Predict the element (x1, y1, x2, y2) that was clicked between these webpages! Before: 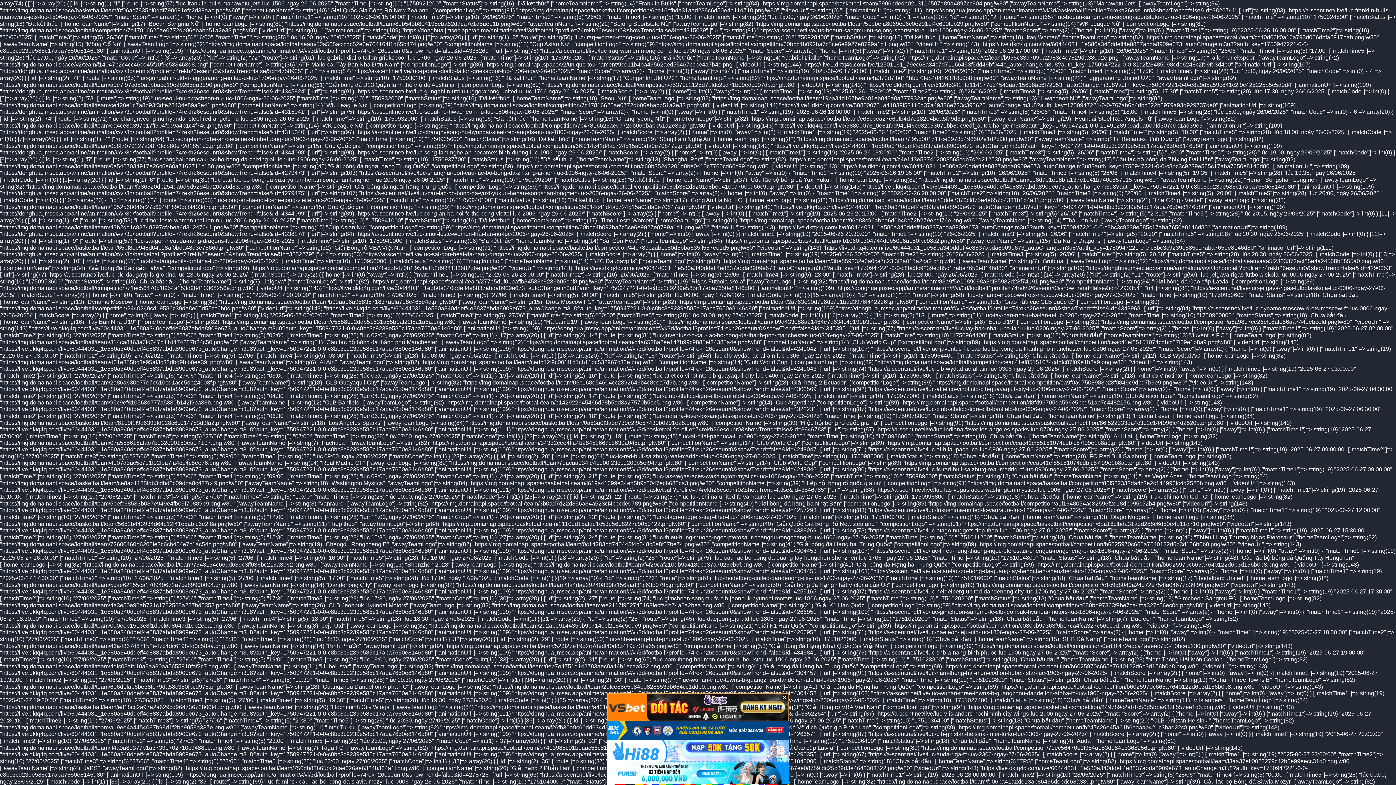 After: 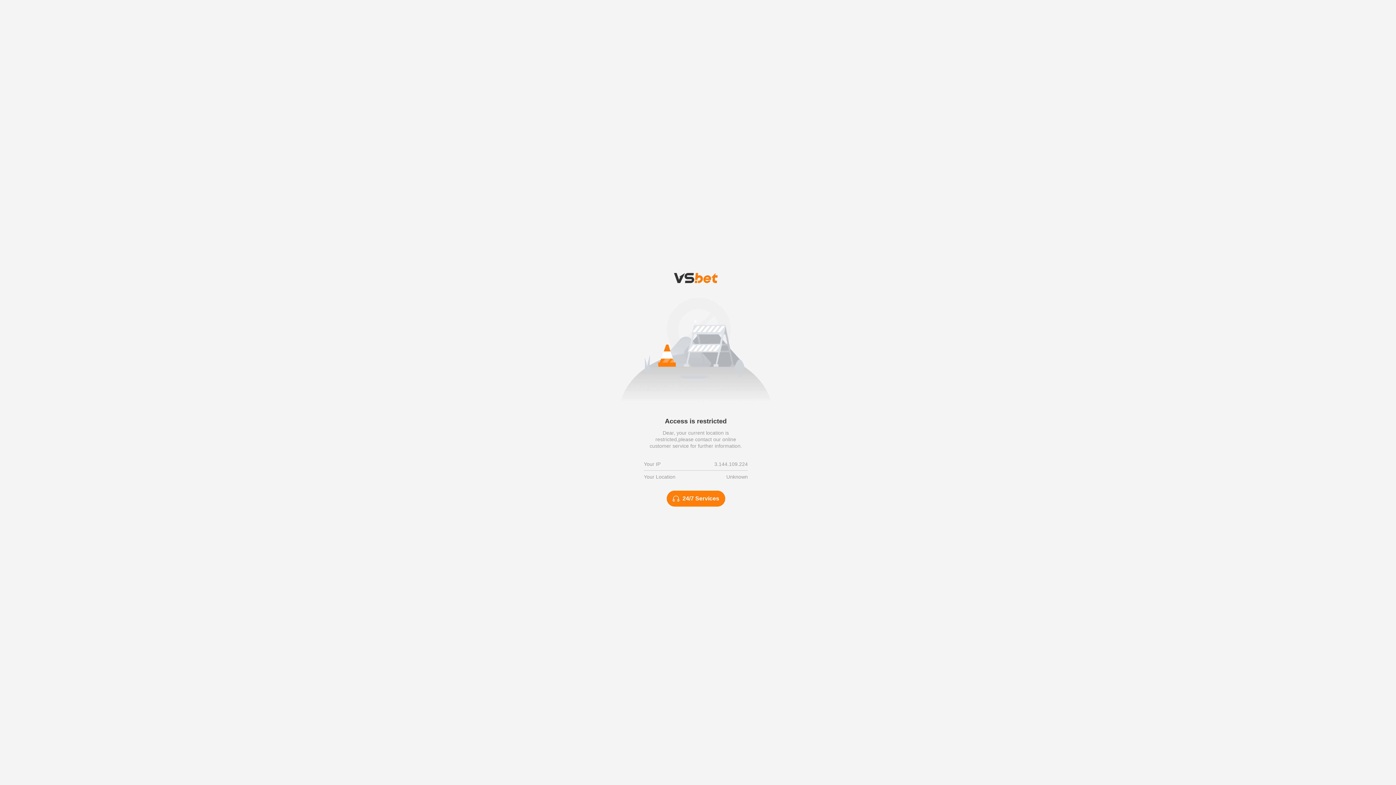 Action: bbox: (607, 721, 789, 740)